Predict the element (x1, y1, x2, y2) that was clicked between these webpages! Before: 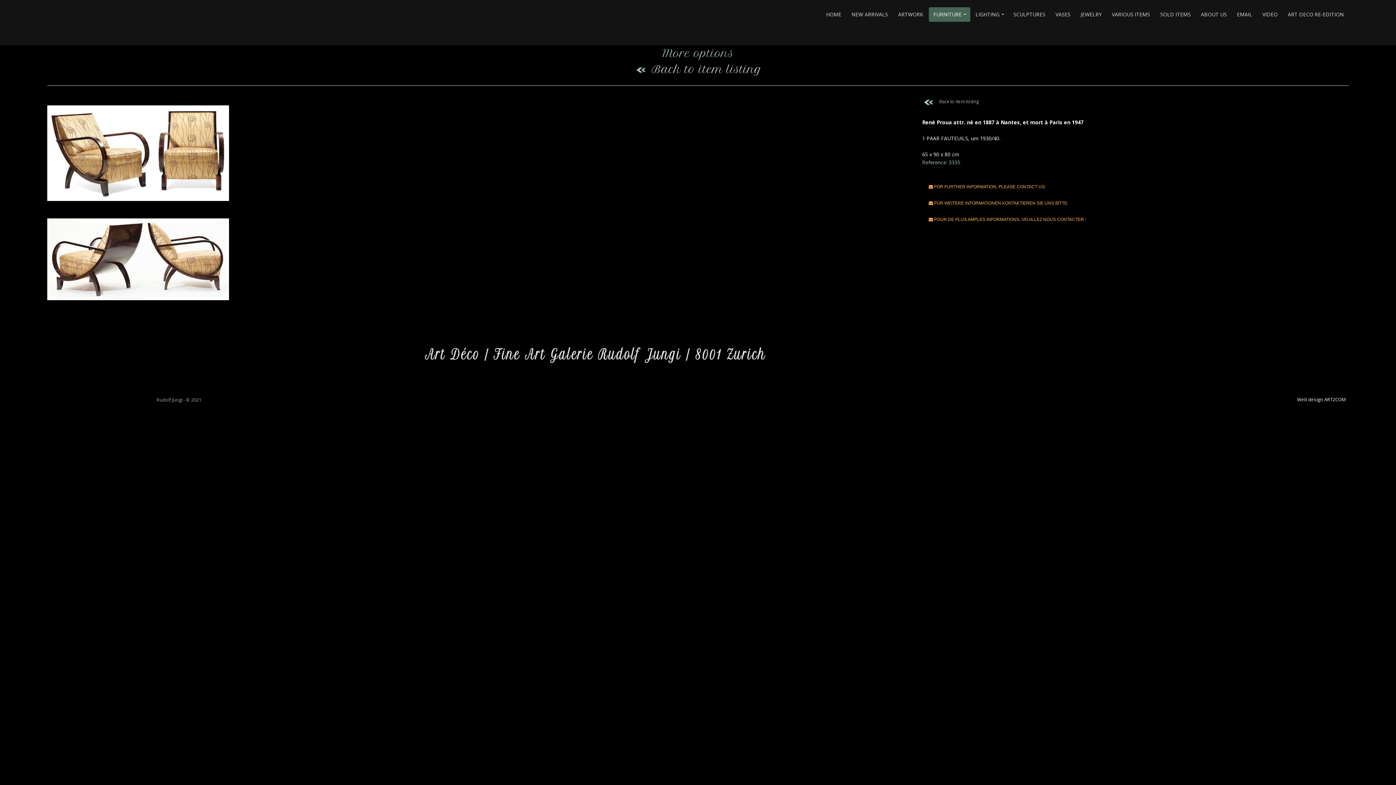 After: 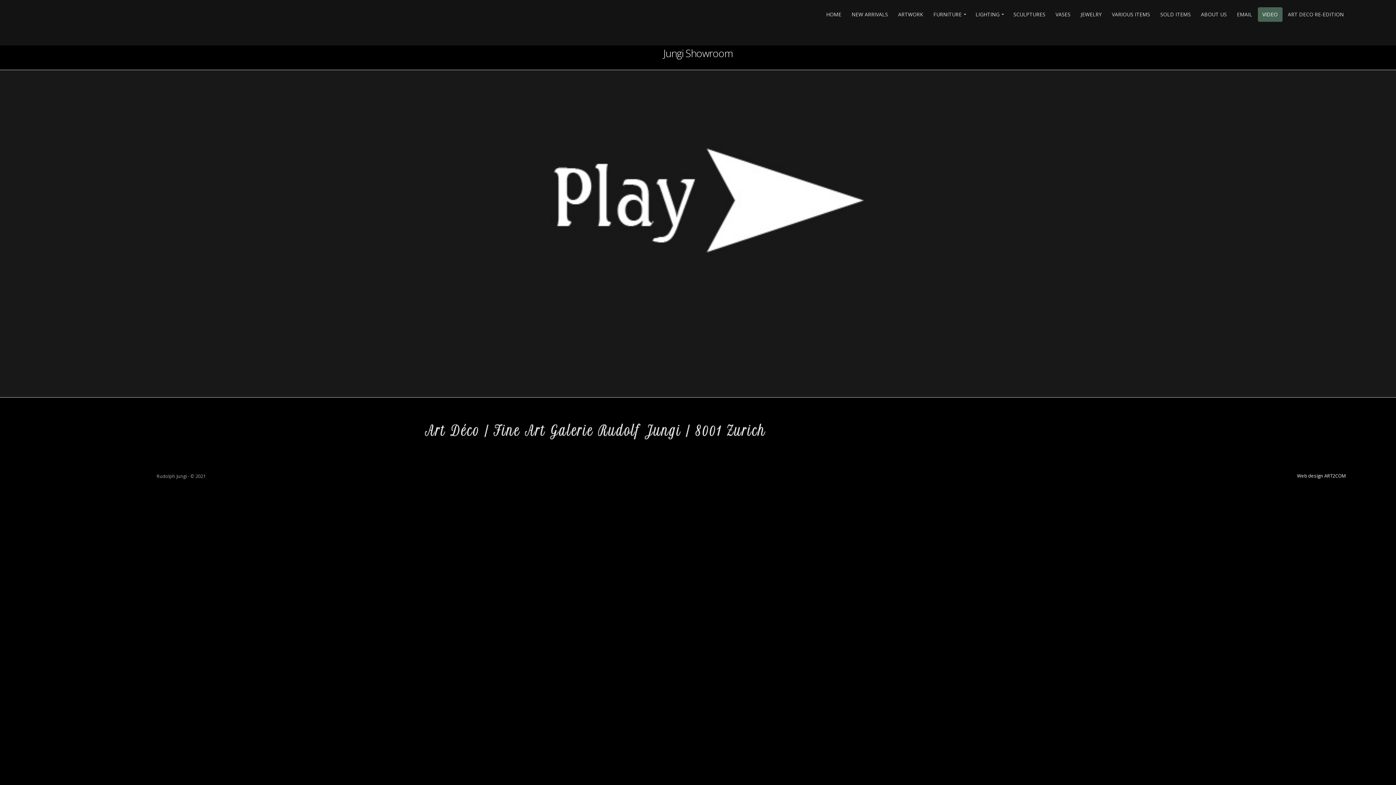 Action: bbox: (1258, 7, 1282, 21) label: VIDEO